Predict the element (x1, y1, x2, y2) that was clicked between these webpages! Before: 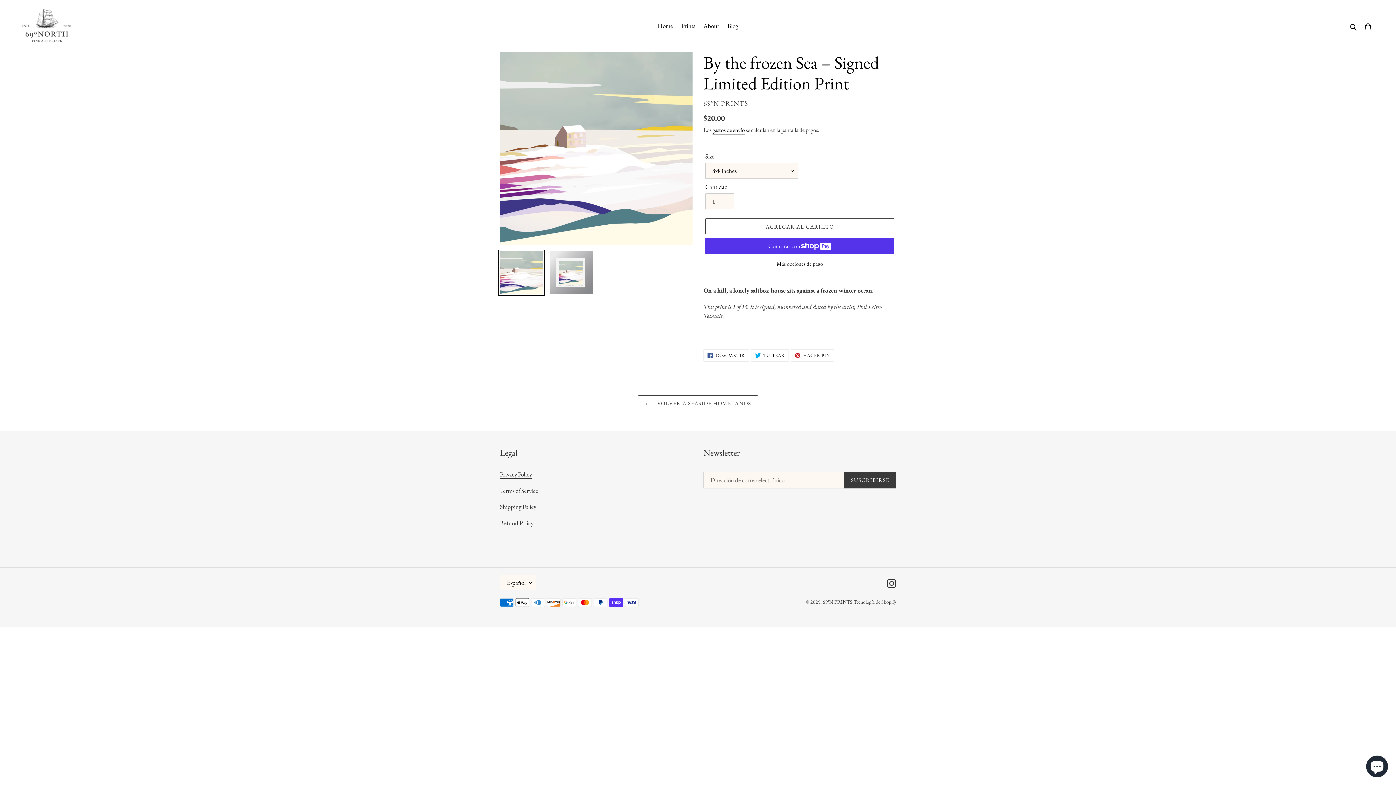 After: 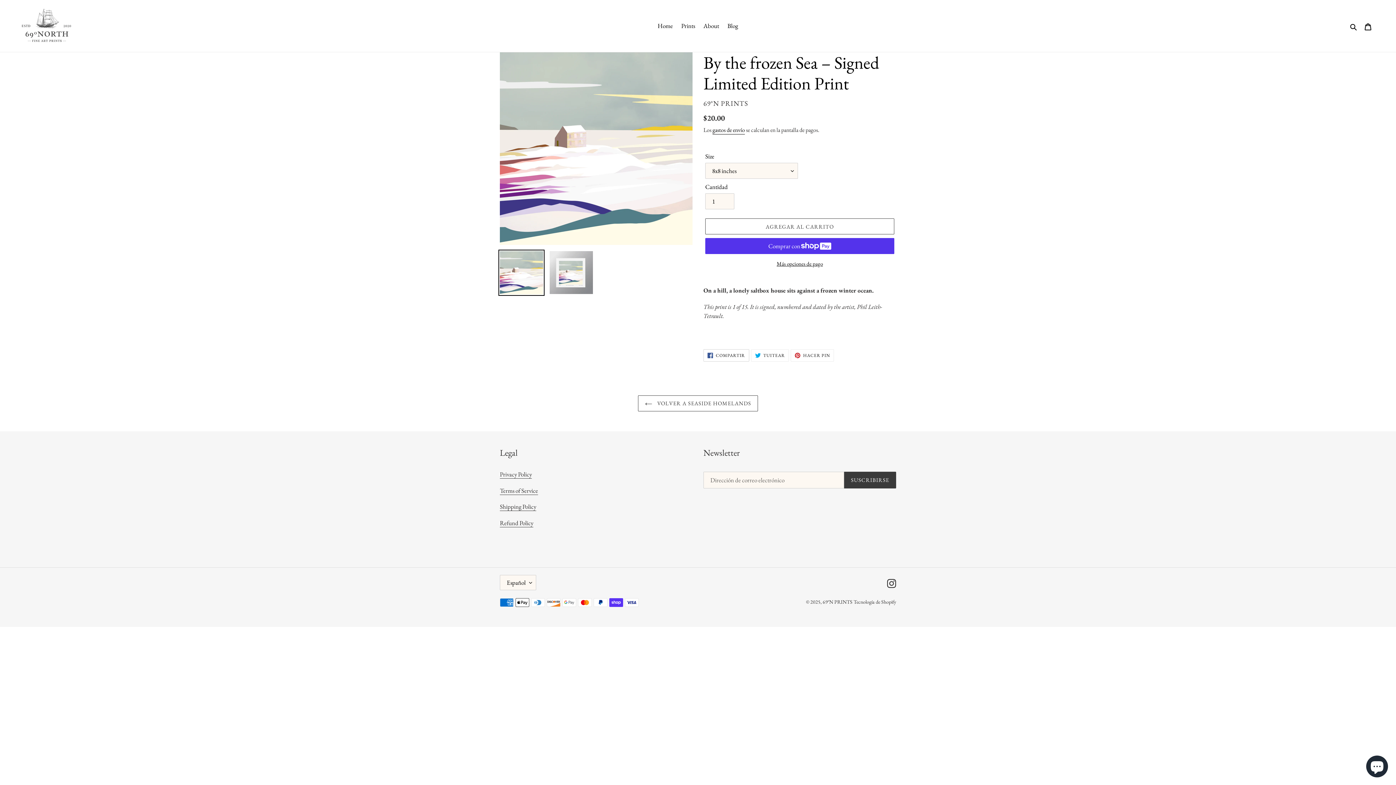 Action: bbox: (703, 349, 749, 361) label:  COMPARTIR
COMPARTIR EN FACEBOOK